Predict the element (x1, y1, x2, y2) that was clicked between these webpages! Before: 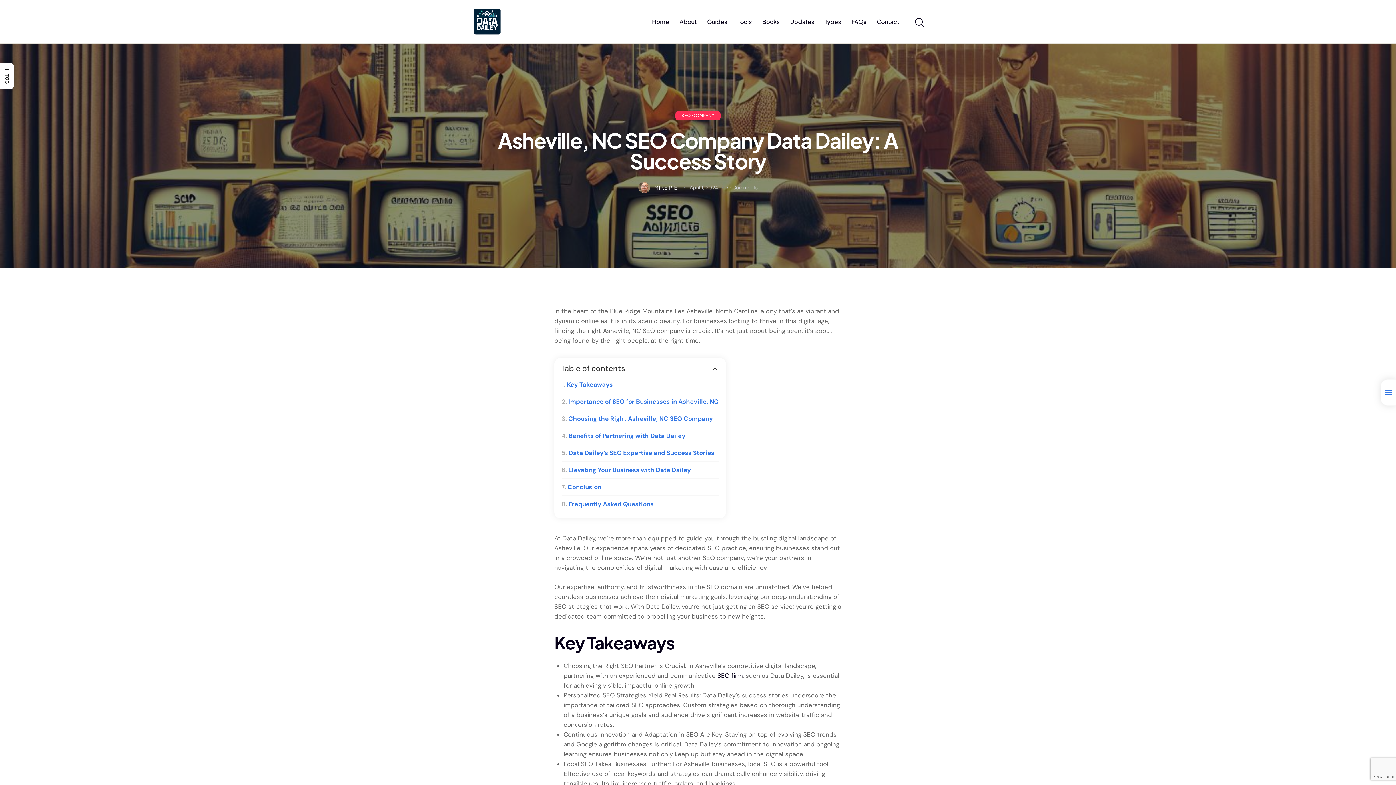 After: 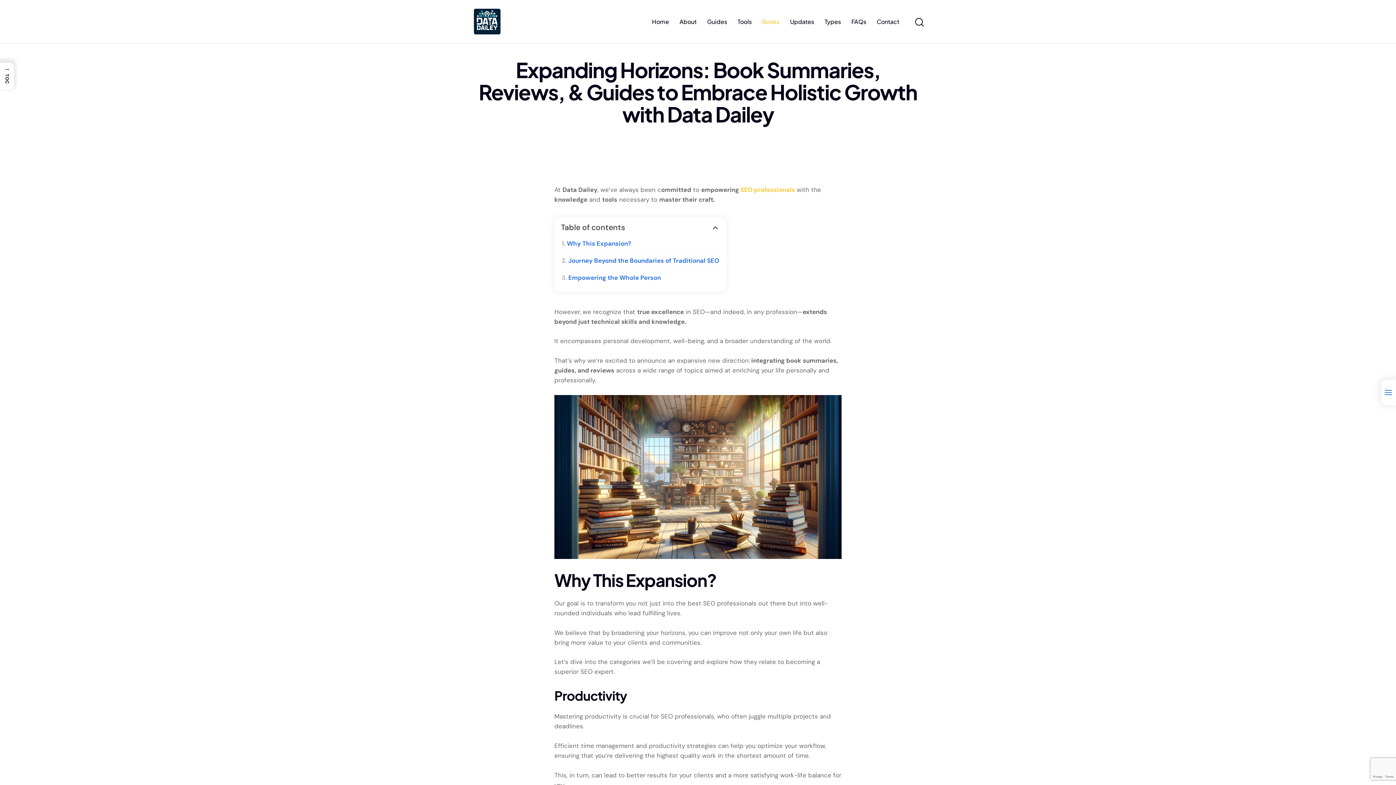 Action: bbox: (757, 12, 785, 31) label: Books